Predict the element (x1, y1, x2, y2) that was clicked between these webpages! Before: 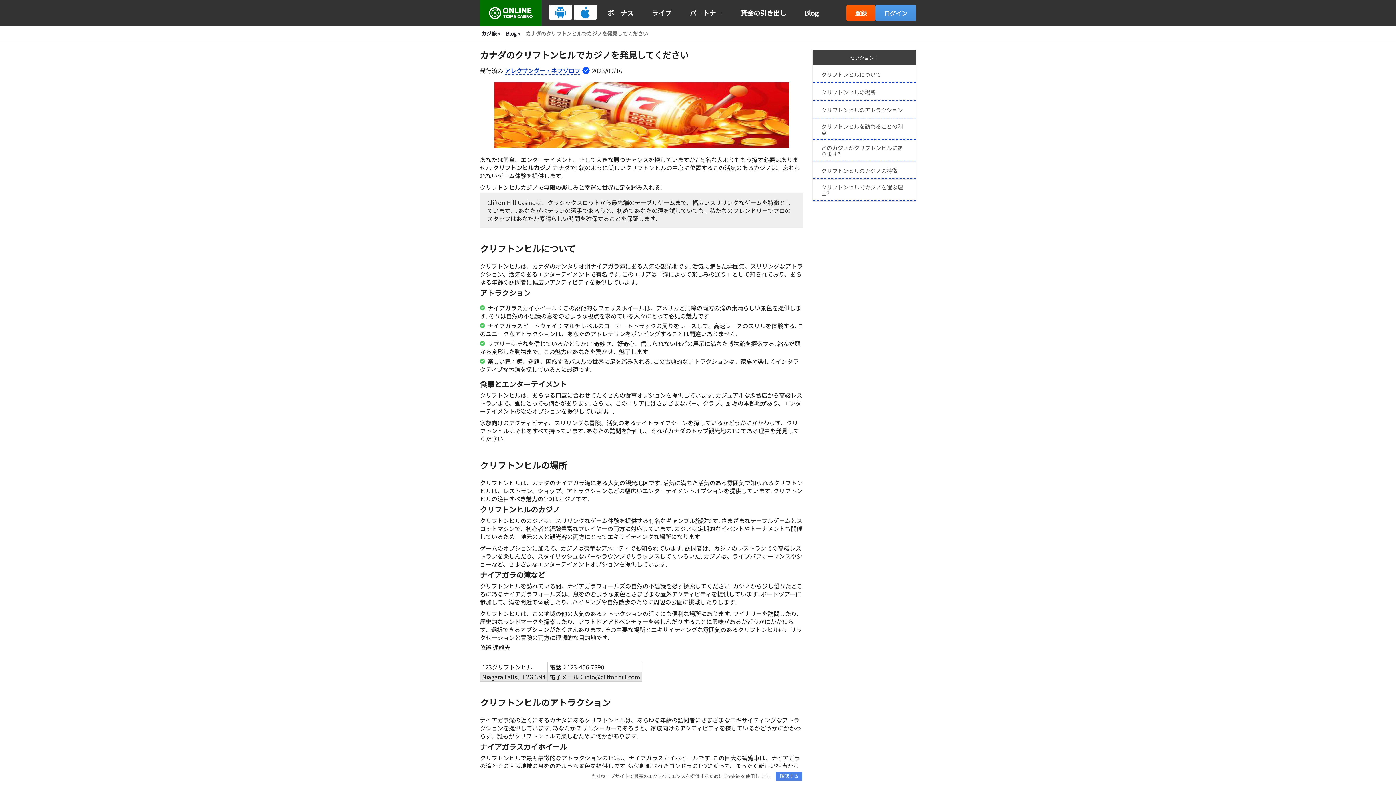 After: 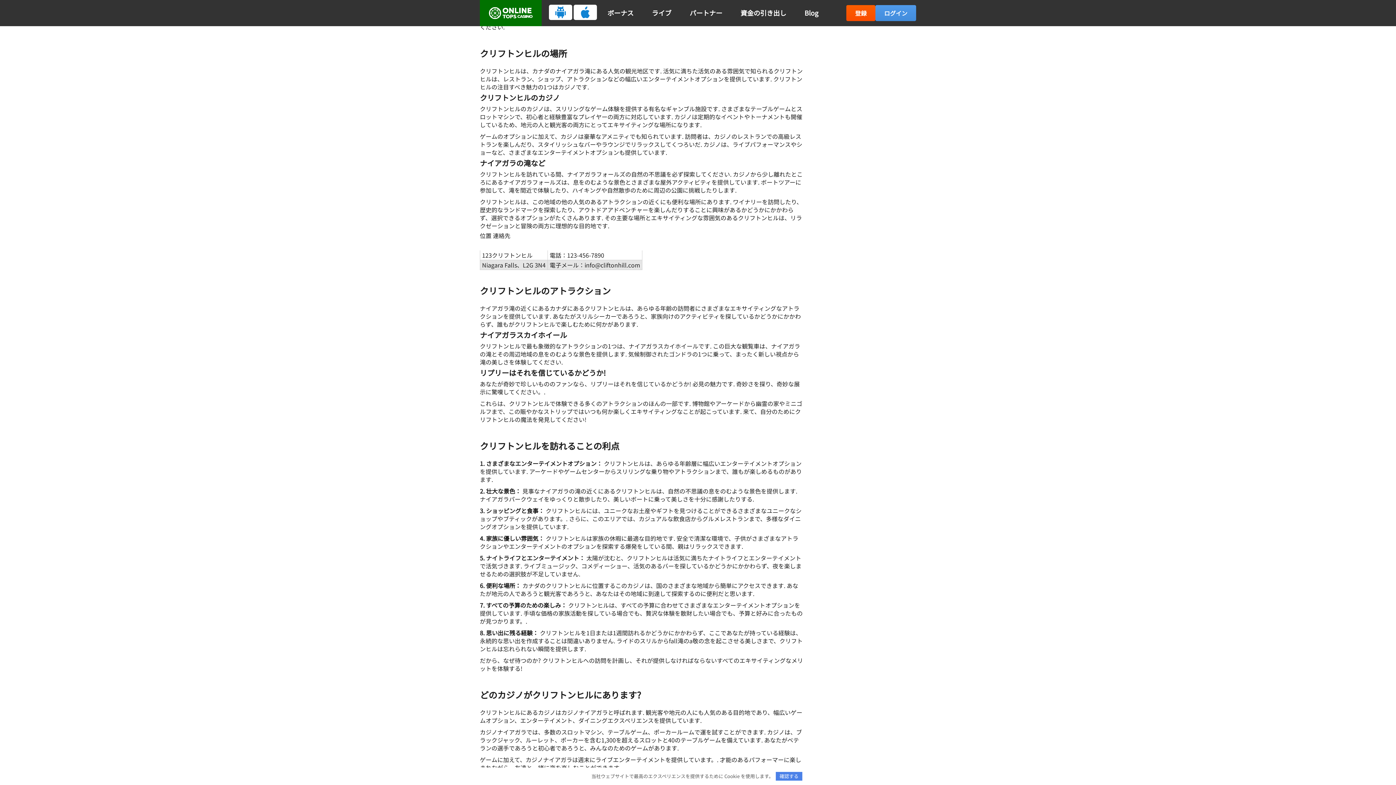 Action: label: クリフトンヒルの場所 bbox: (812, 83, 916, 100)